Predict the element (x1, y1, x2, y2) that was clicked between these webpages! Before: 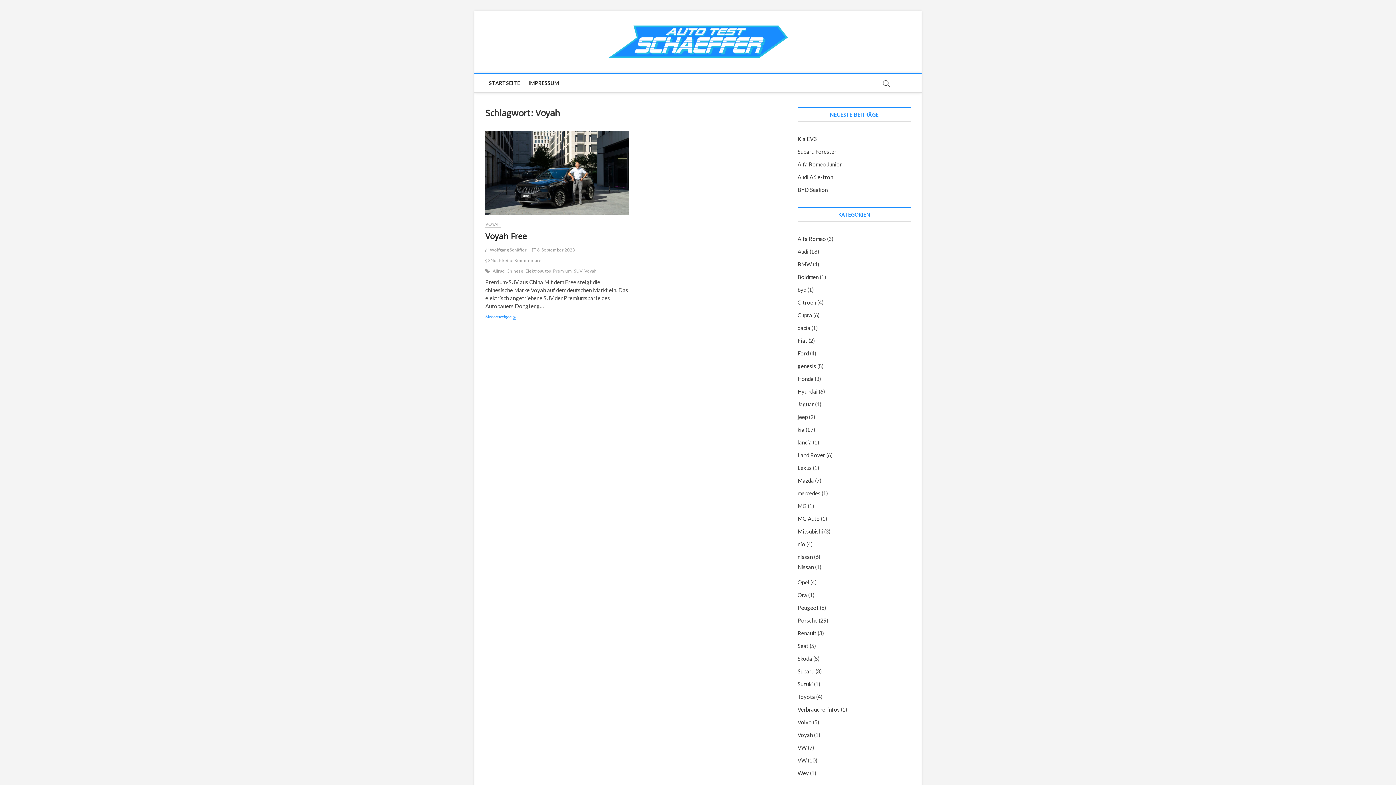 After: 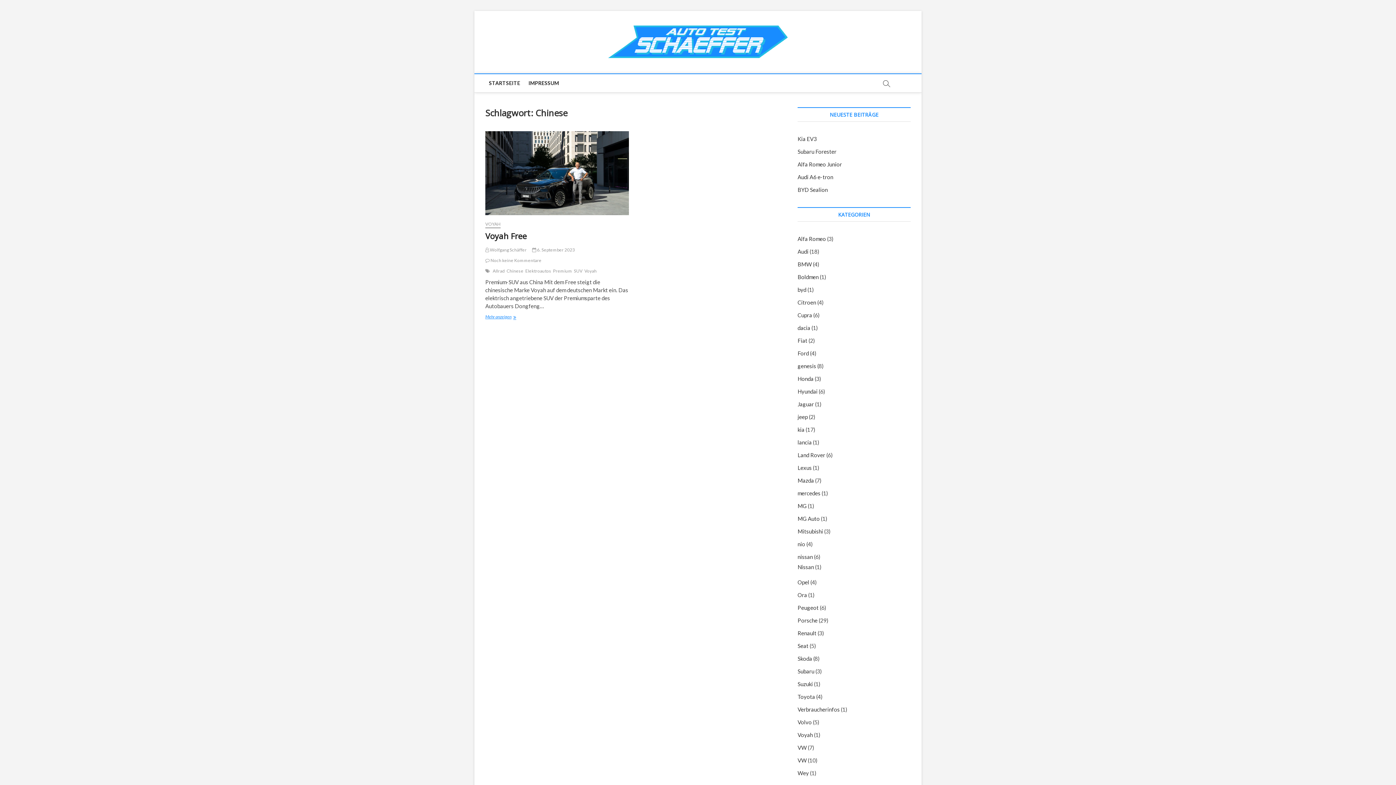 Action: bbox: (506, 268, 525, 275) label: Chinese